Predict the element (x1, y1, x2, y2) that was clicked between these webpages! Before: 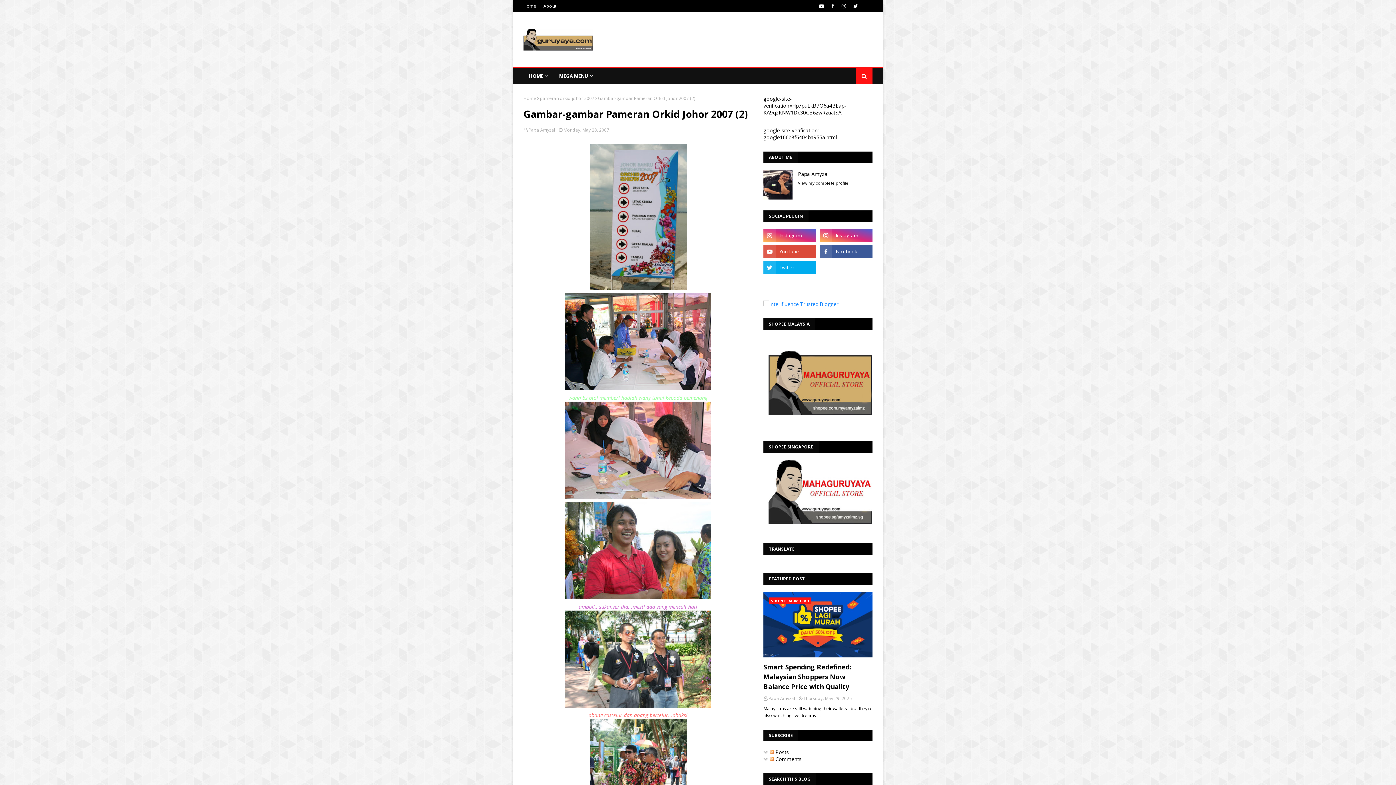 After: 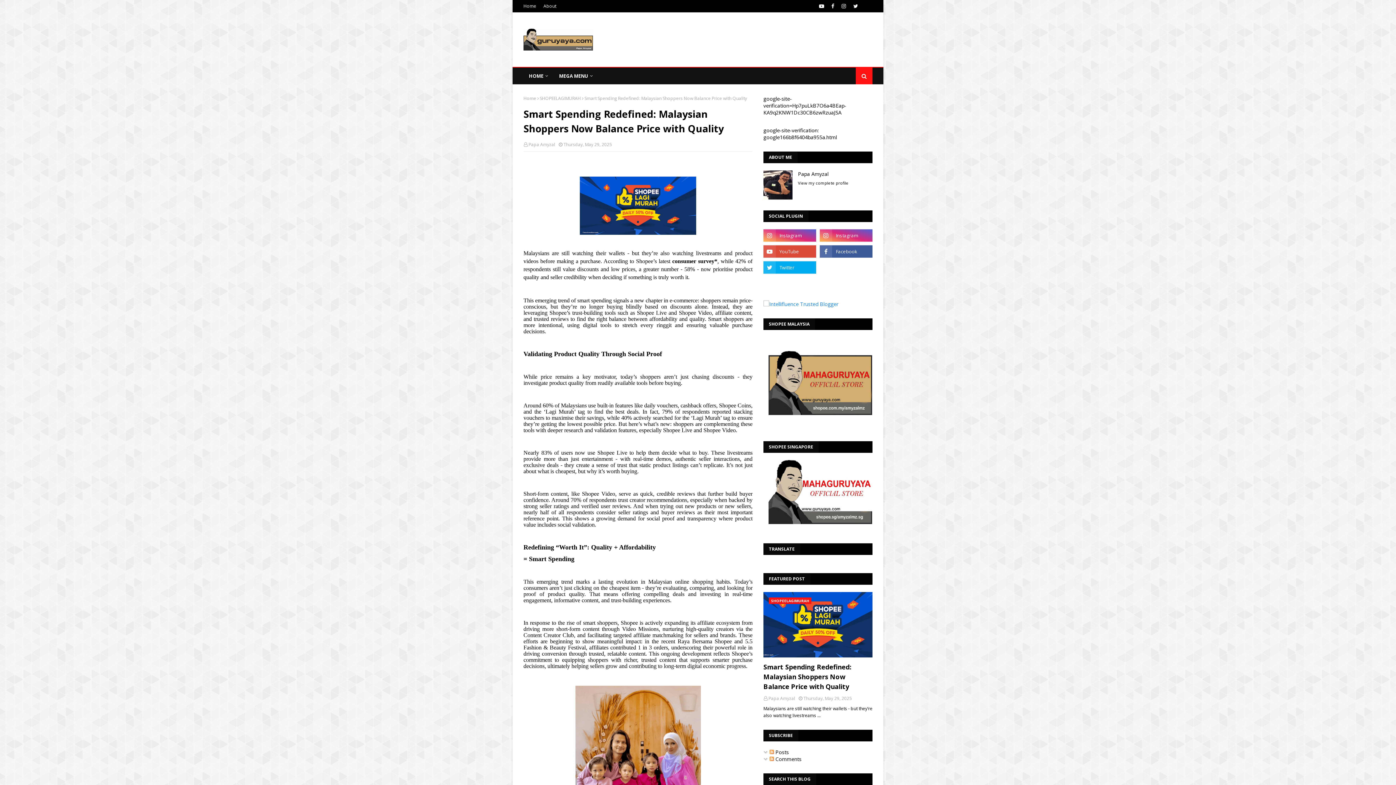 Action: bbox: (763, 592, 872, 657) label: SHOPEELAGIMURAH